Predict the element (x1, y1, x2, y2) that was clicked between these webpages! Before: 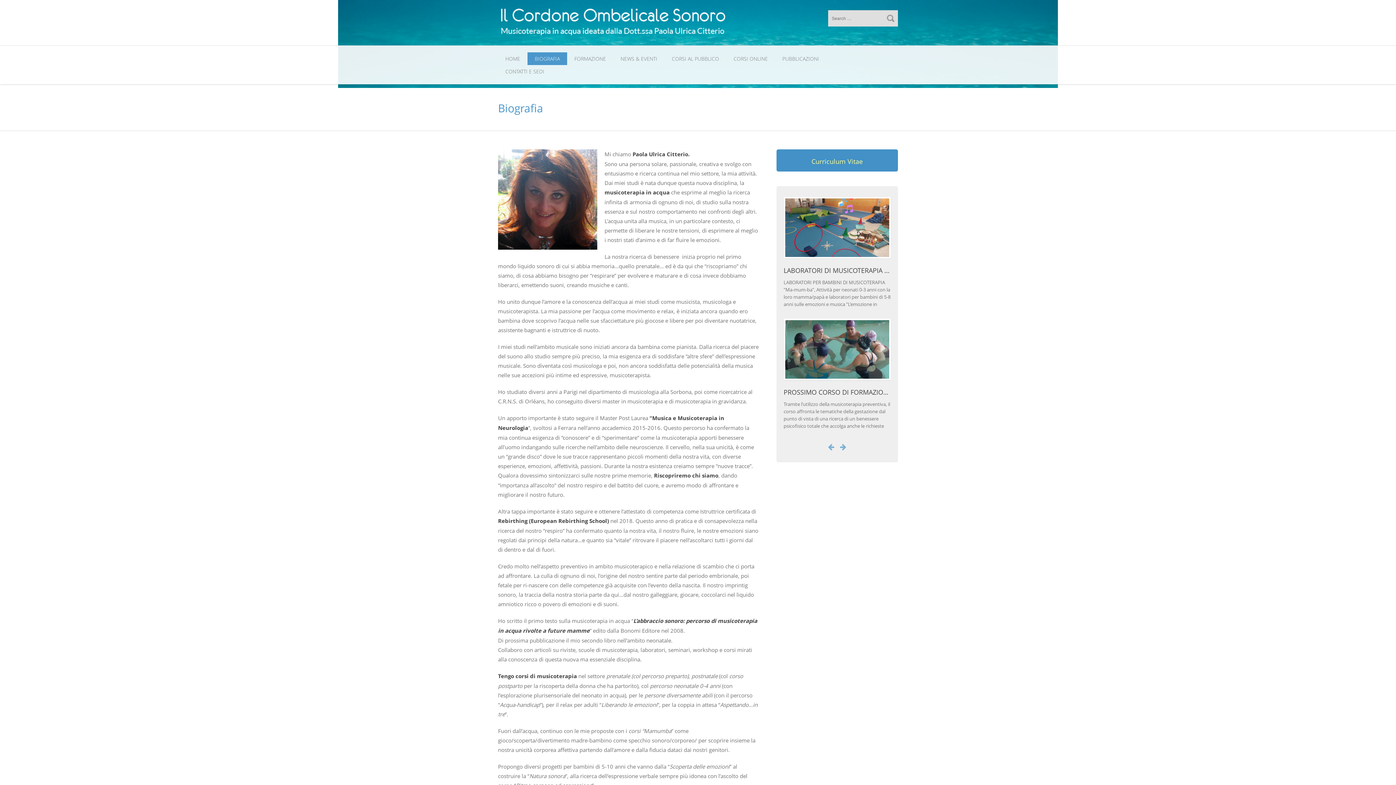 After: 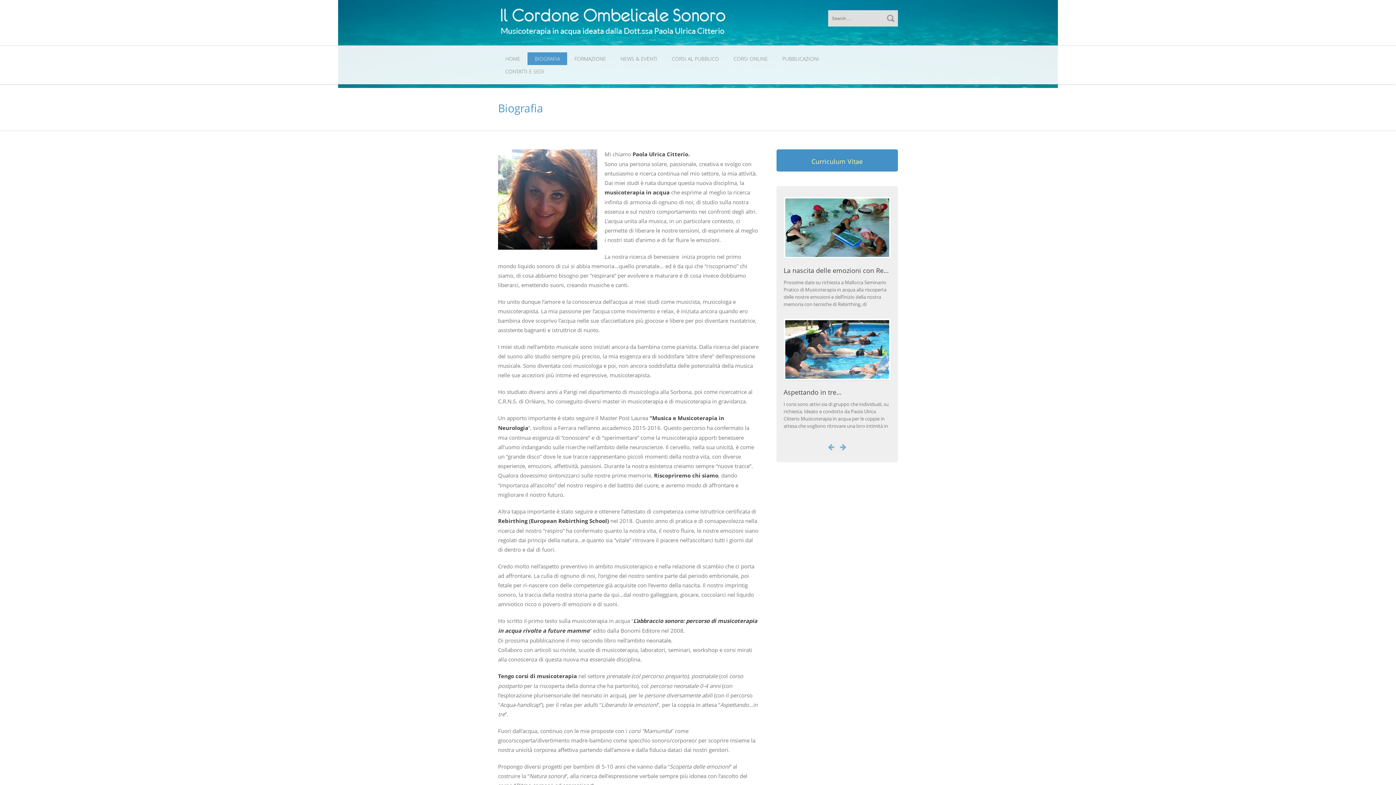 Action: bbox: (811, 157, 863, 165) label: Curriculum Vitae